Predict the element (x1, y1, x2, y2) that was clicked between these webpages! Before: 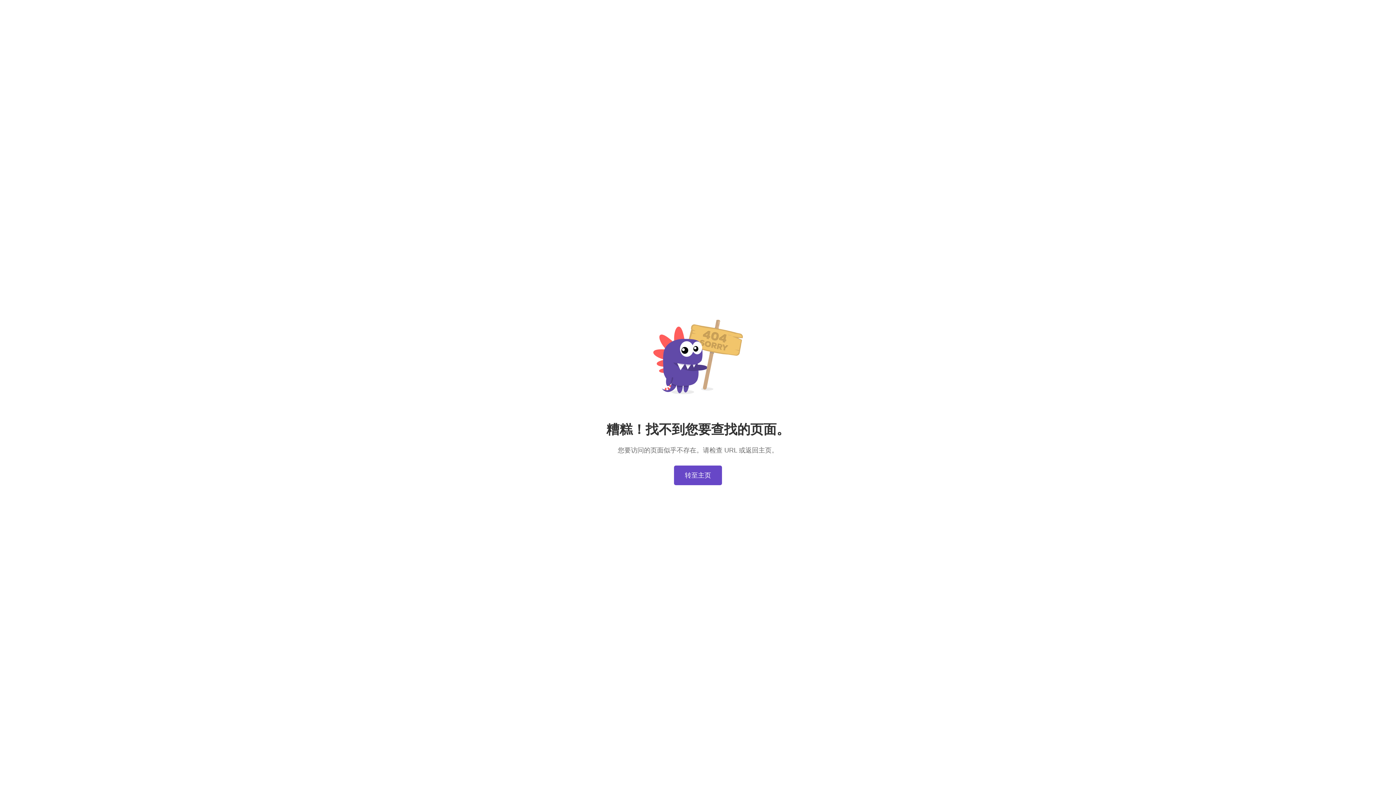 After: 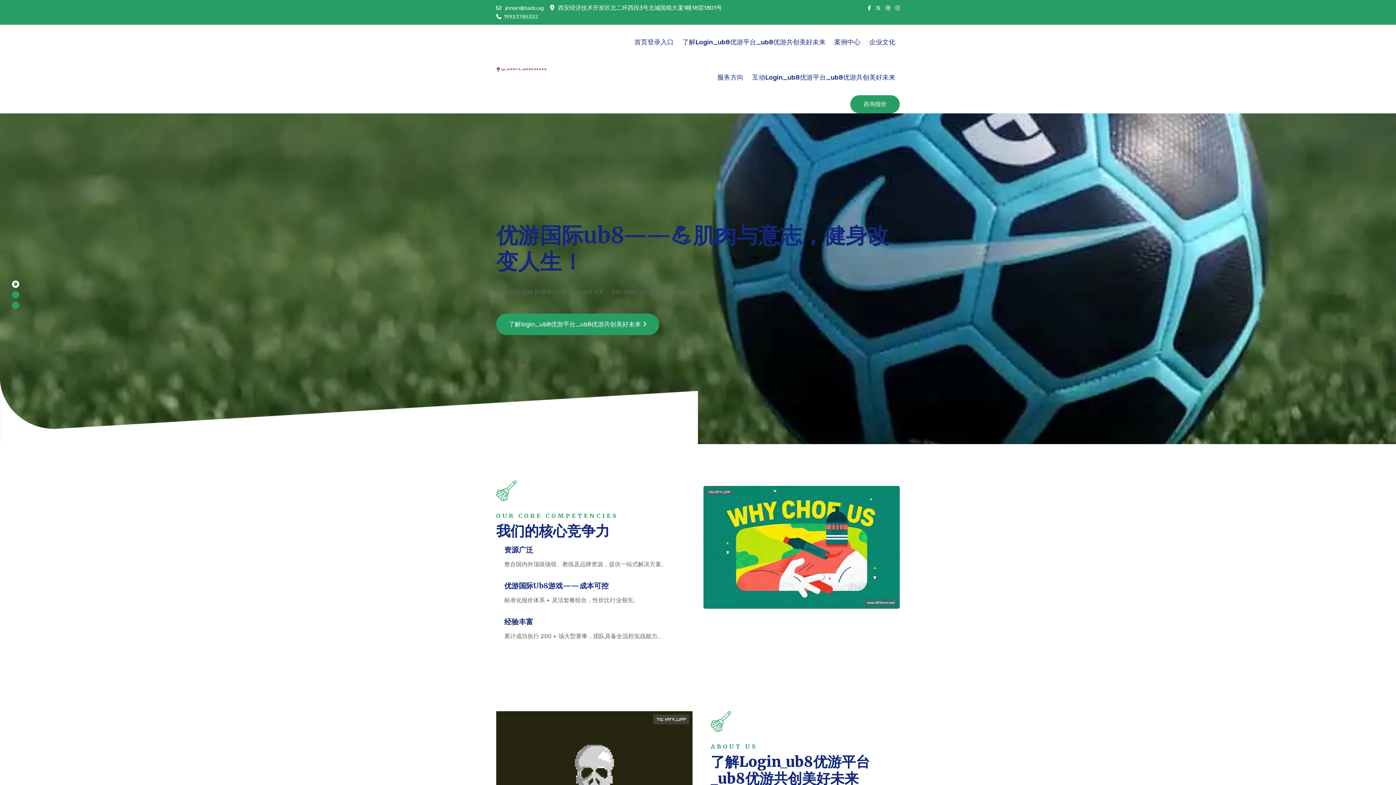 Action: label: 转至主页 bbox: (674, 465, 722, 485)